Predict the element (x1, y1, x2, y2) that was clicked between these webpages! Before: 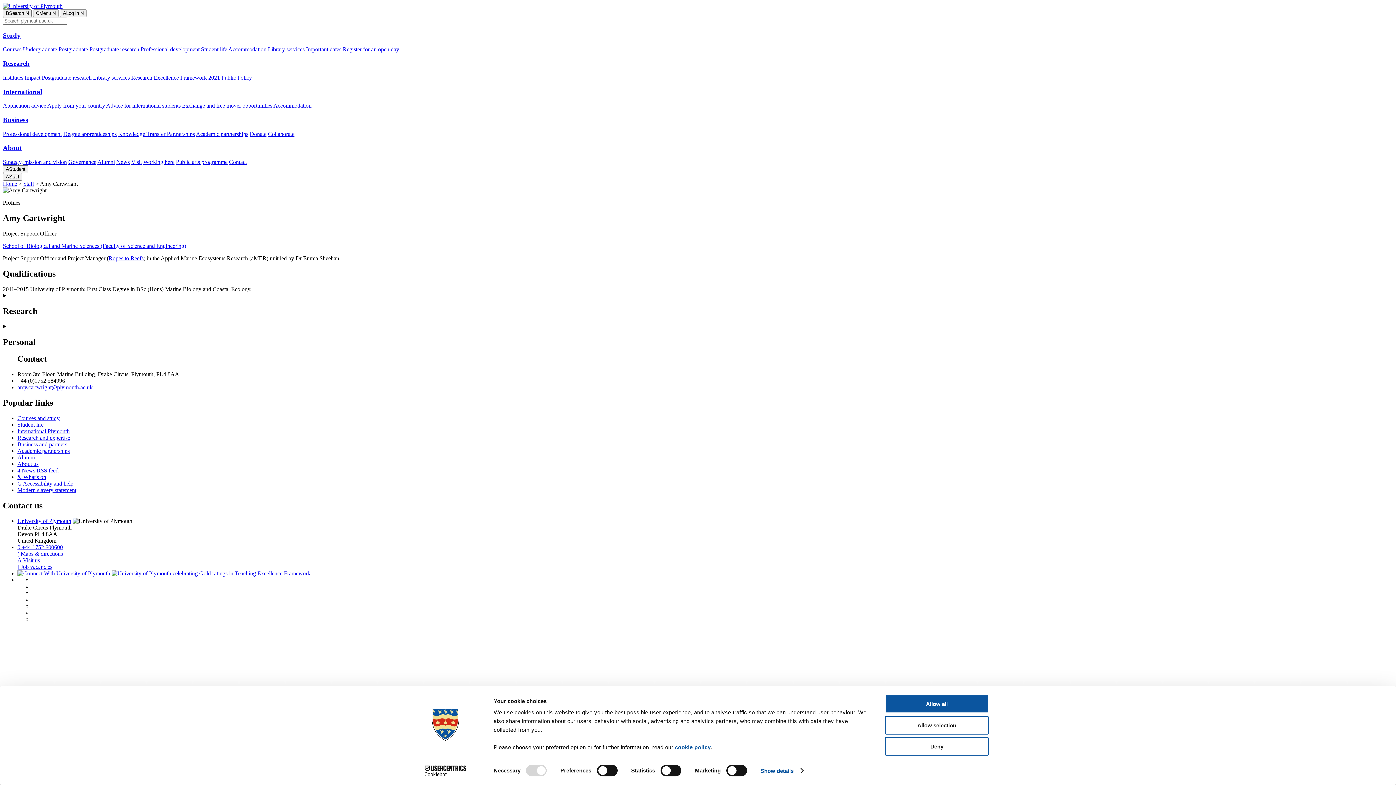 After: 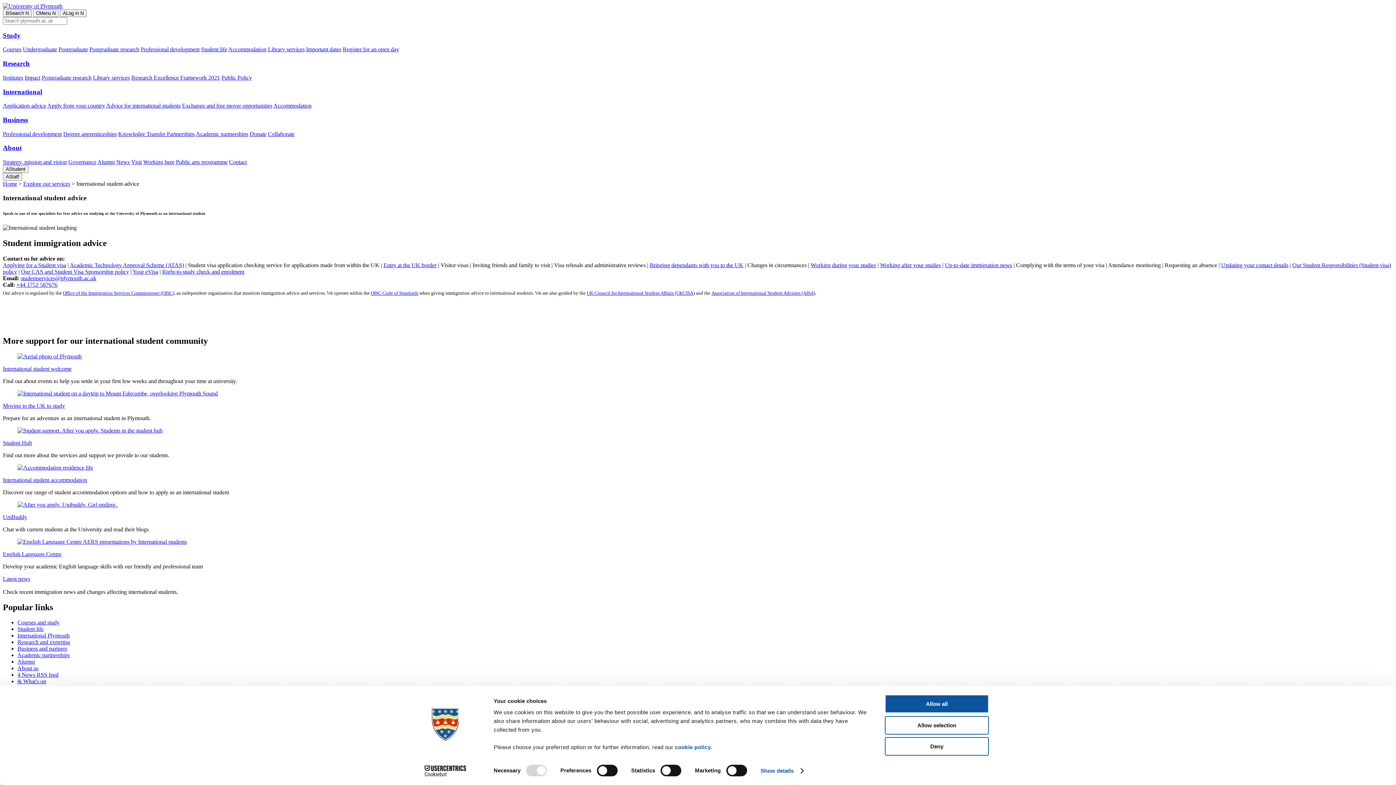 Action: bbox: (106, 102, 180, 108) label: Advice for international students